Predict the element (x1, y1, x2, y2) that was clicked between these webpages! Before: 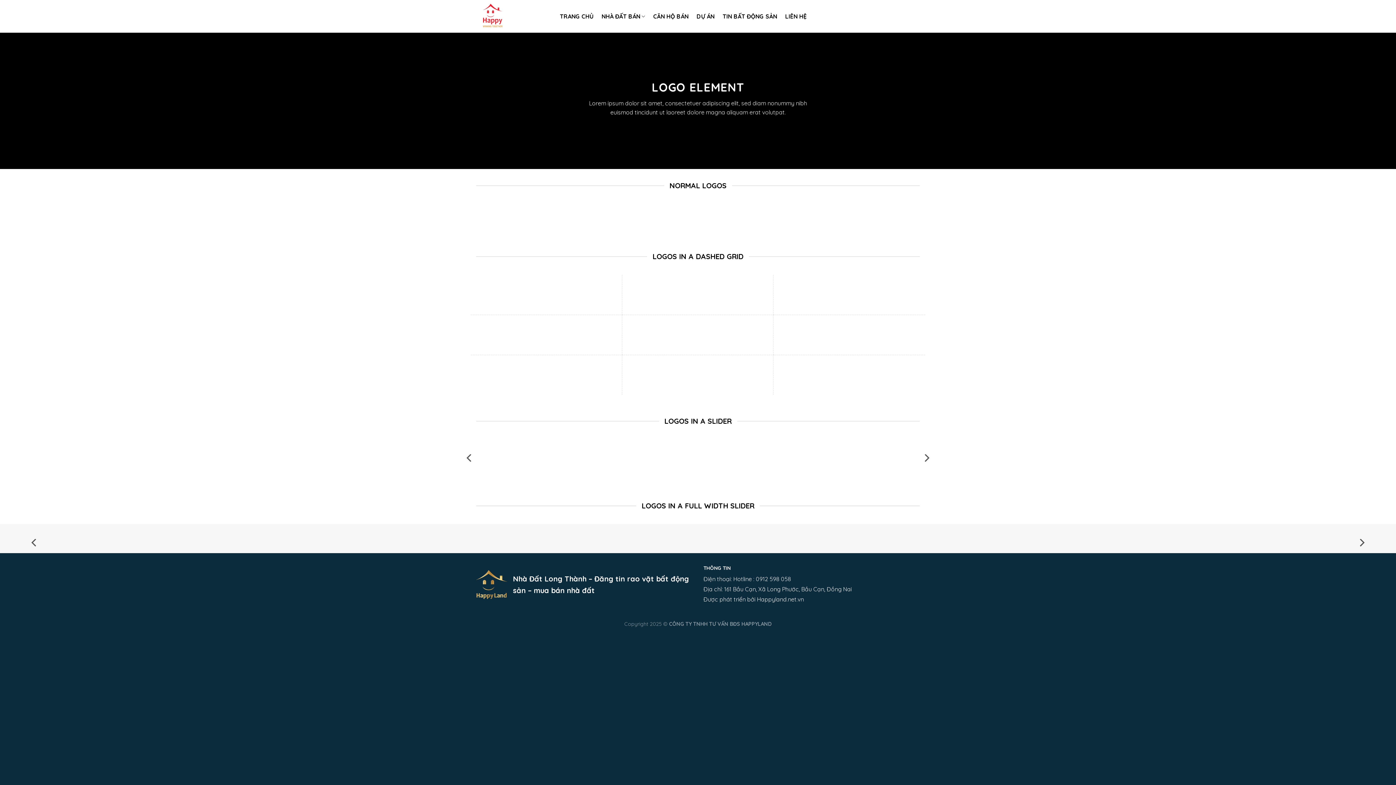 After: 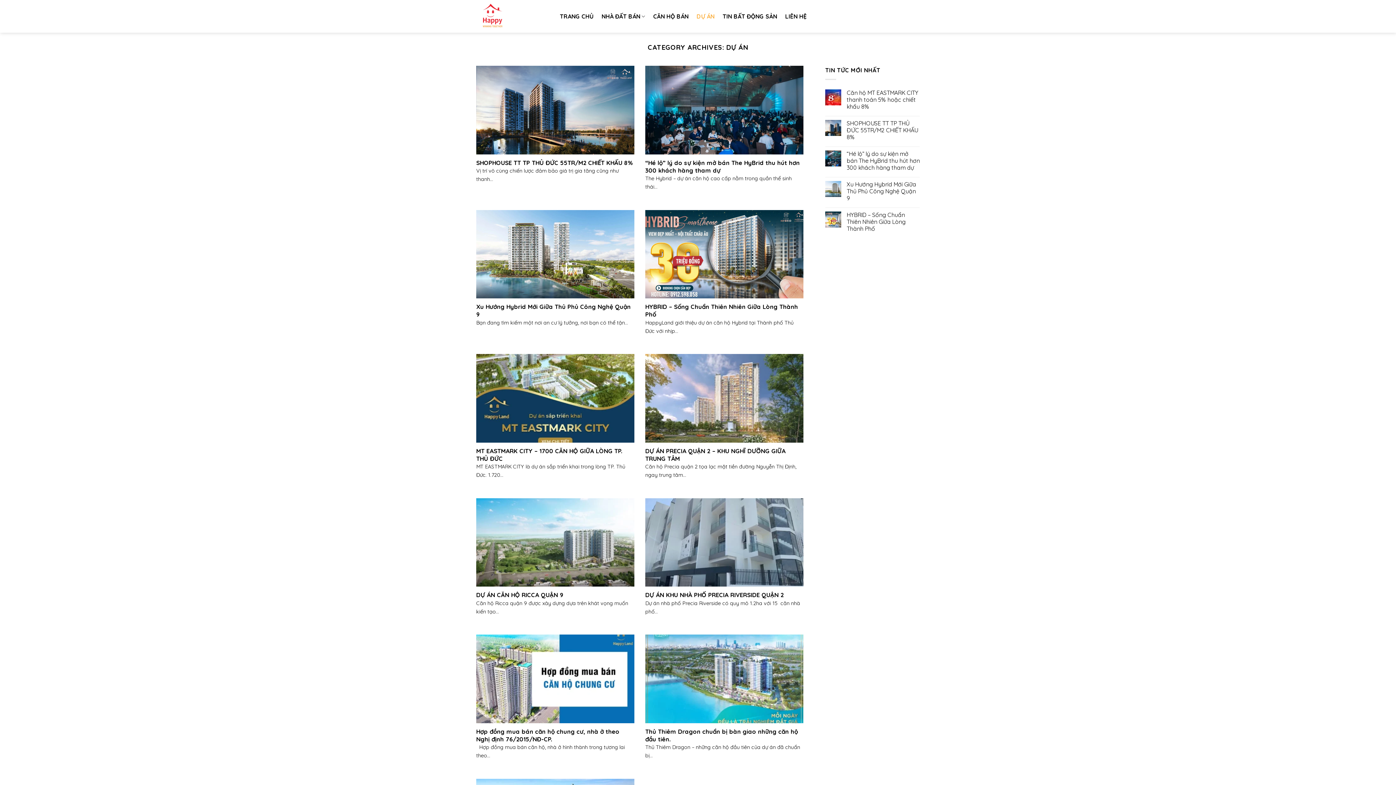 Action: label: DỰ ÁN bbox: (696, 9, 714, 22)